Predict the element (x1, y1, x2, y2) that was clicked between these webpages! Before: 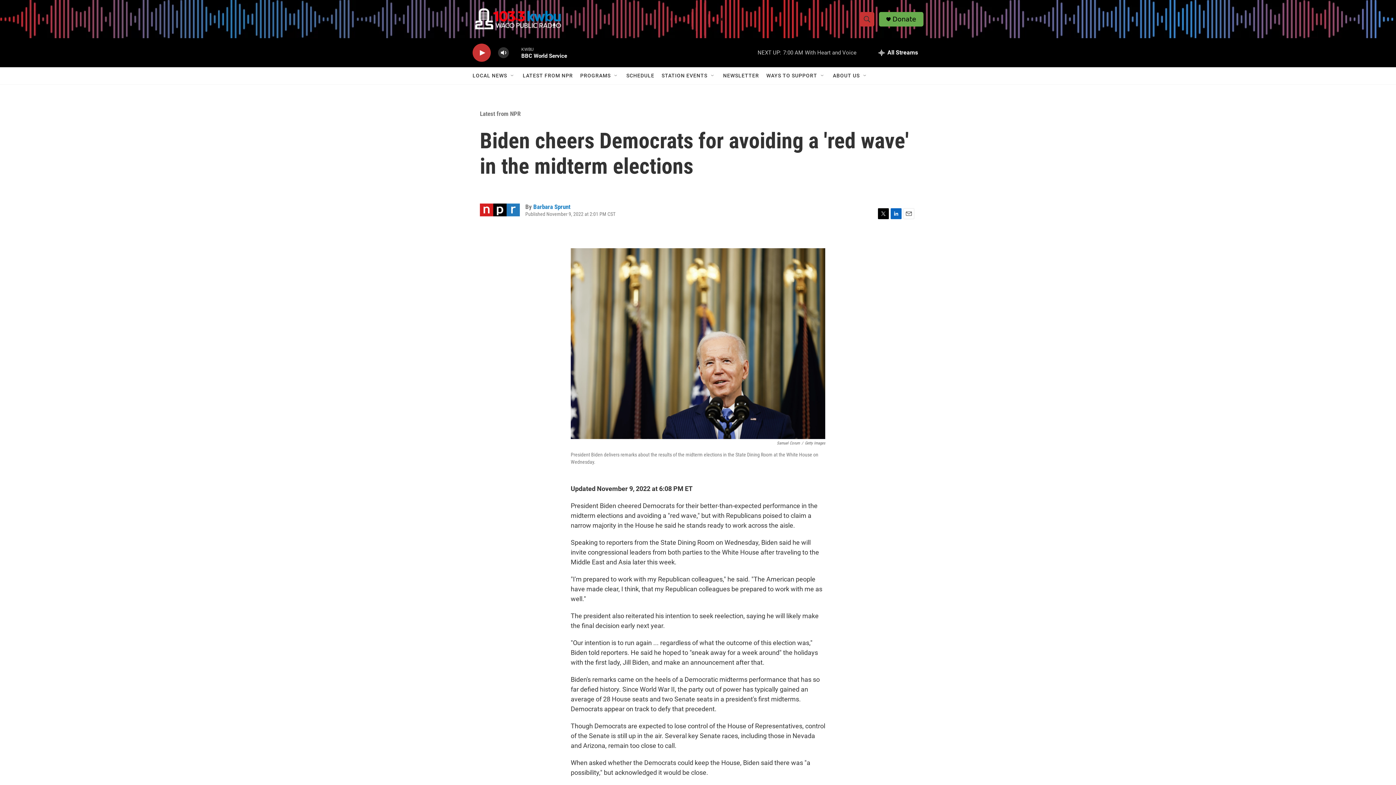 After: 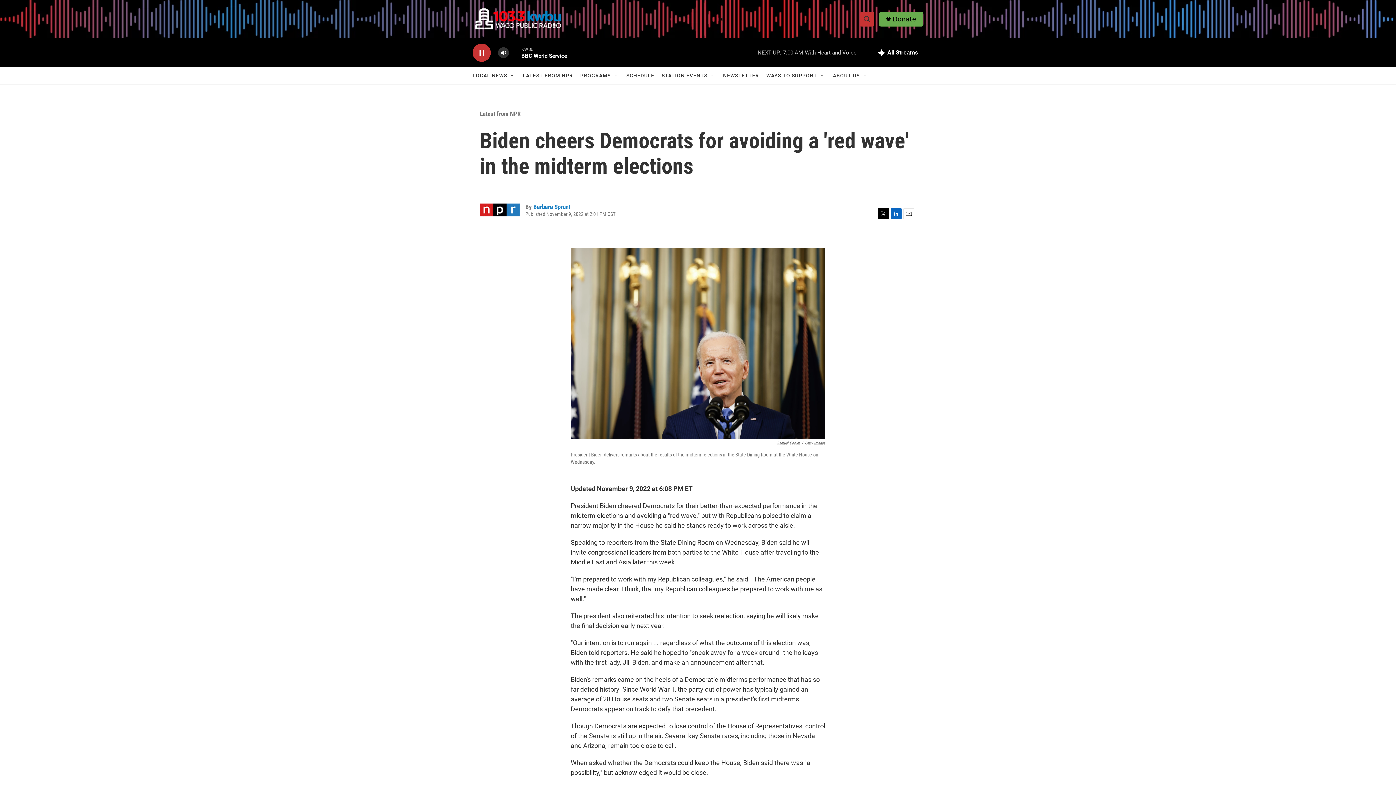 Action: bbox: (476, 48, 487, 56) label: play